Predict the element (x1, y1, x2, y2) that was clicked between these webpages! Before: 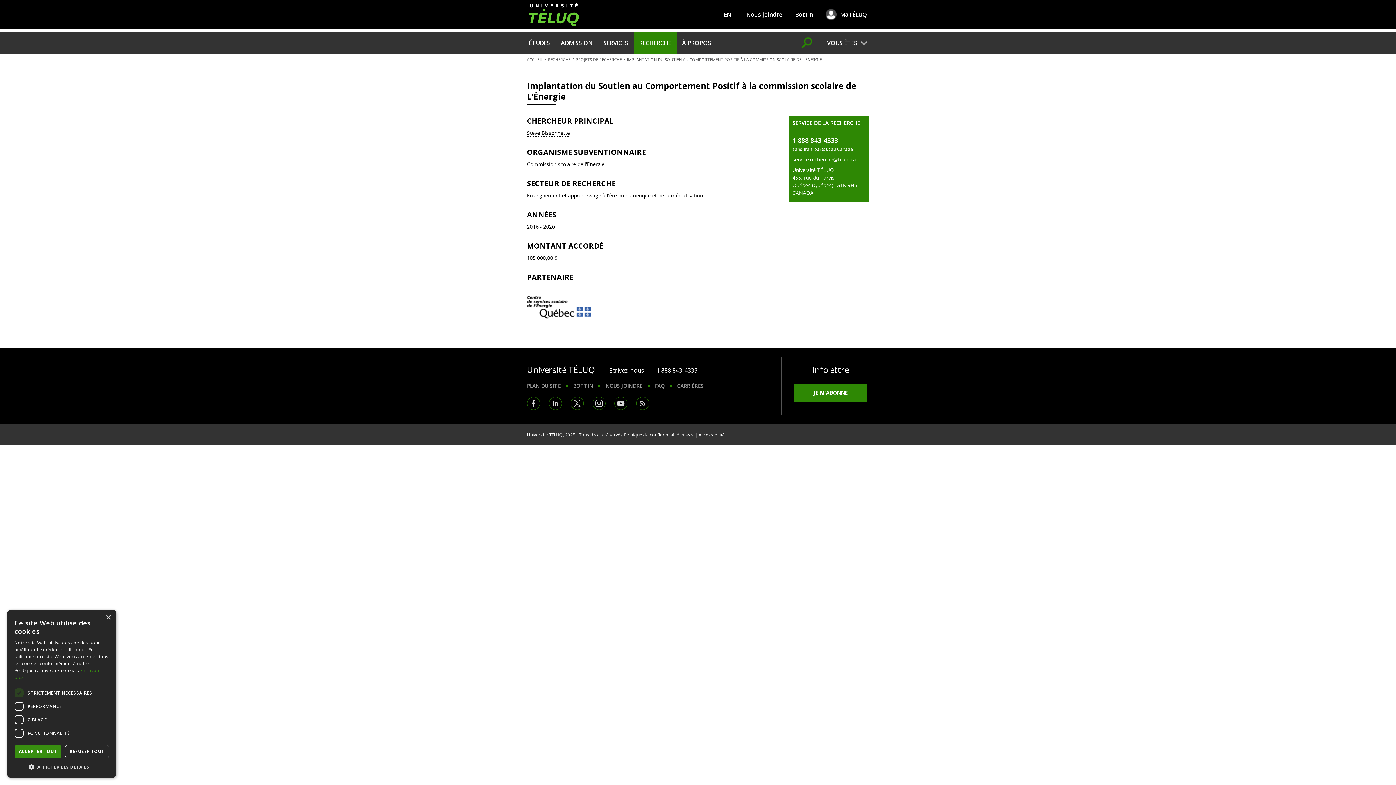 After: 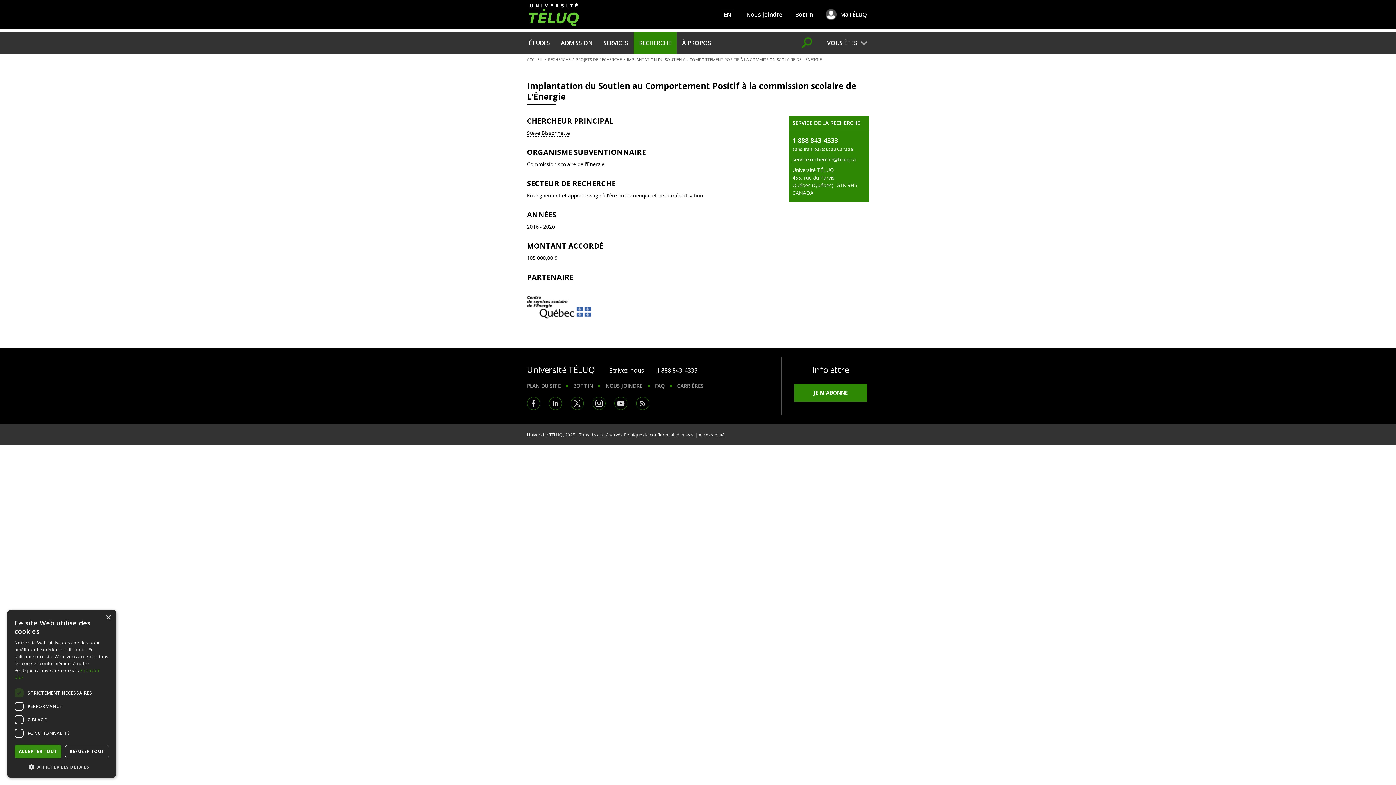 Action: label: 1. 8 8 8. 8 4 3. 4 3 3 3. bbox: (656, 366, 697, 374)